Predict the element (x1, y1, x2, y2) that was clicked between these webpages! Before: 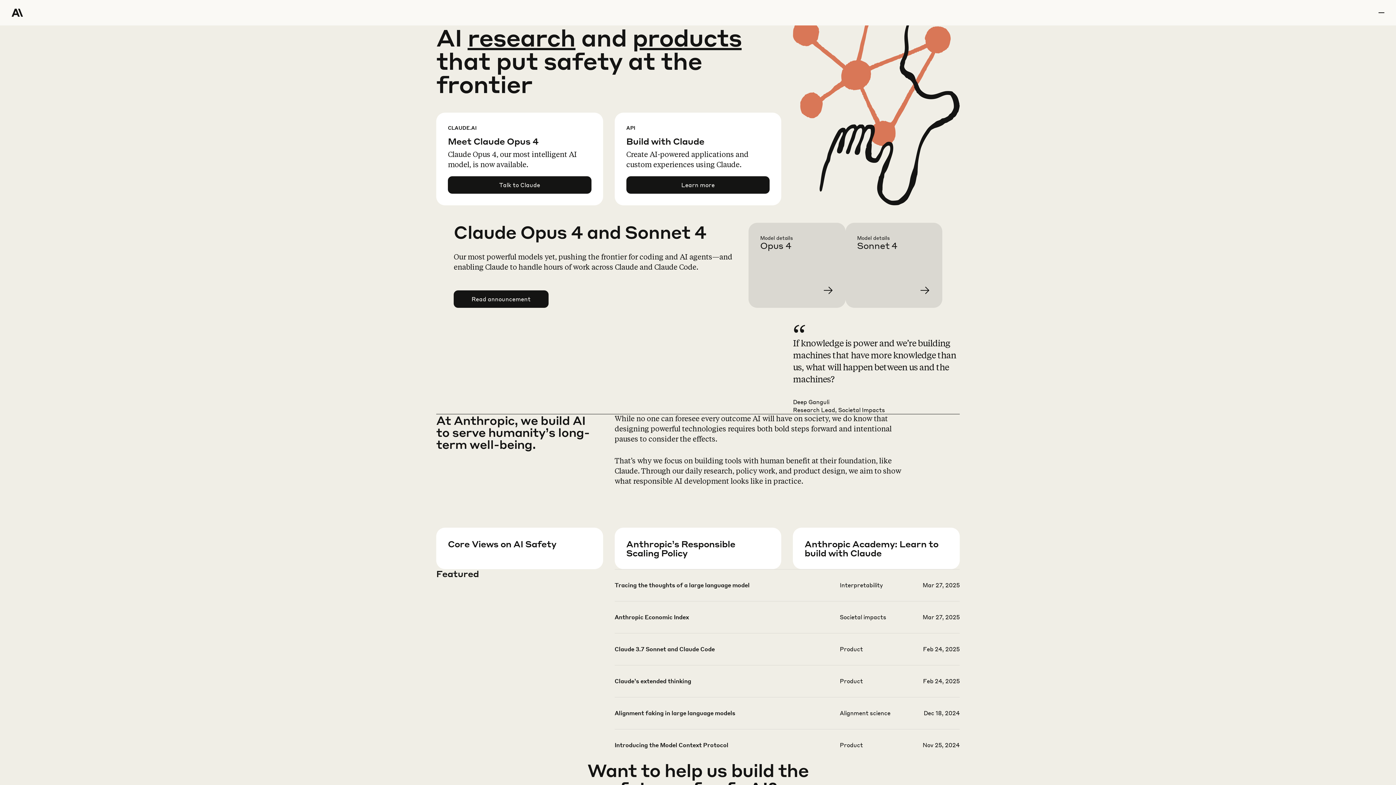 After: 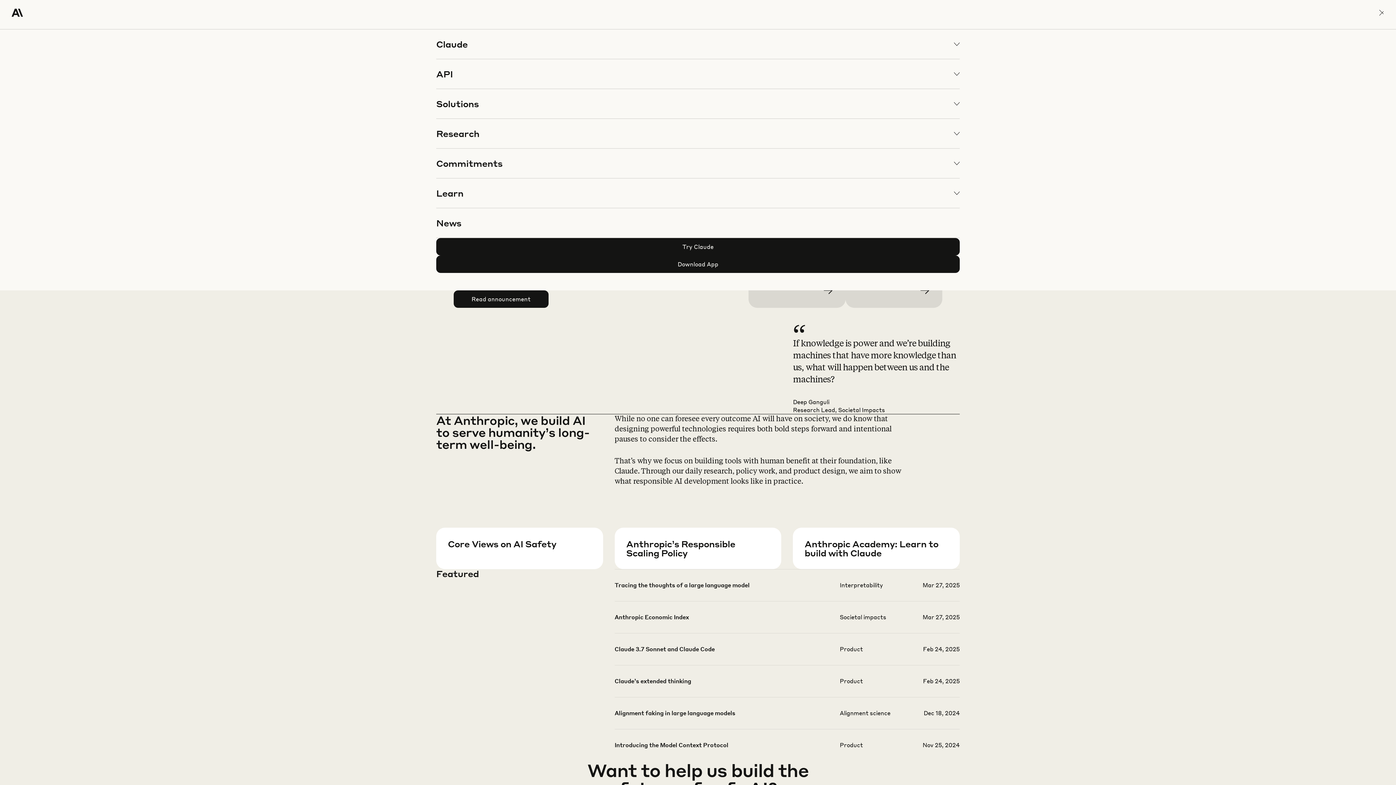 Action: label: menu bbox: (1378, 0, 1384, 25)